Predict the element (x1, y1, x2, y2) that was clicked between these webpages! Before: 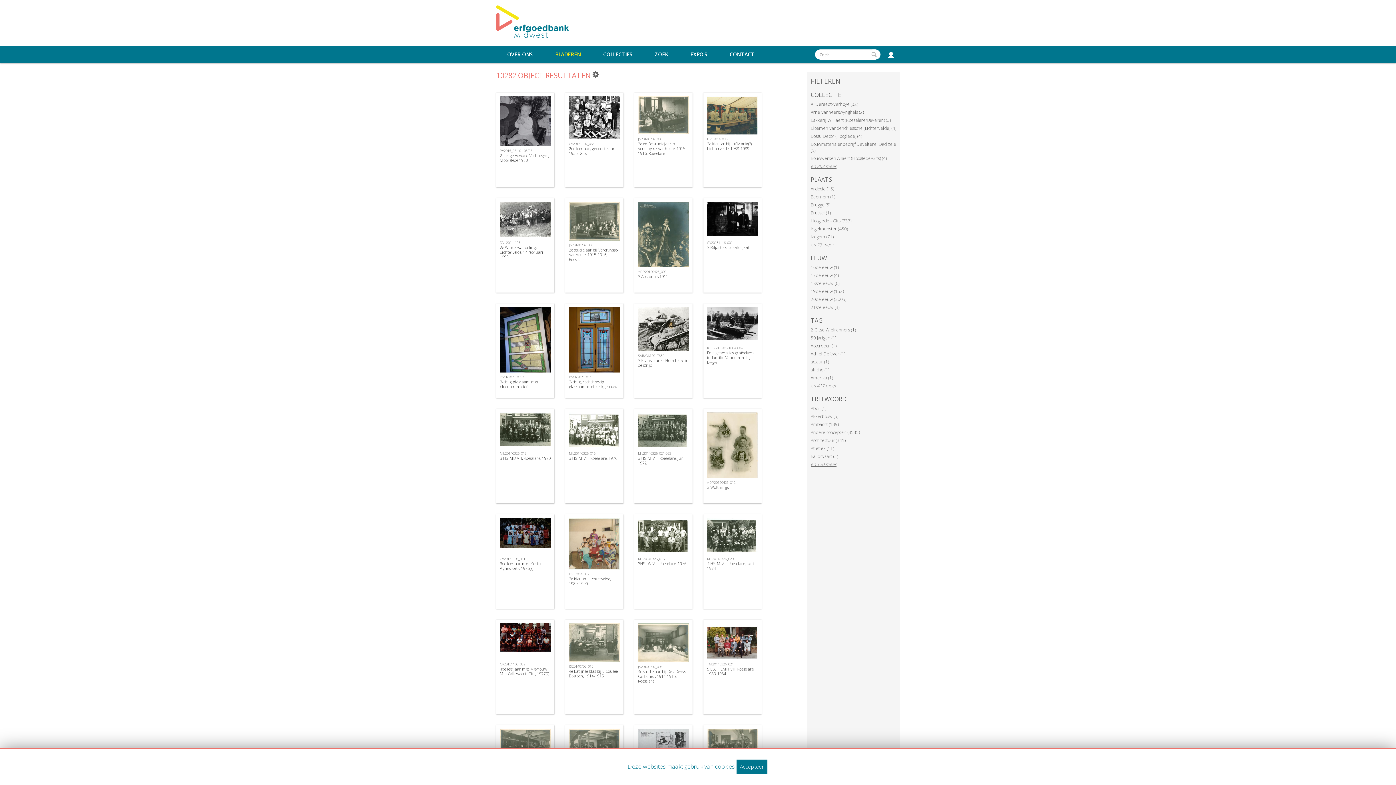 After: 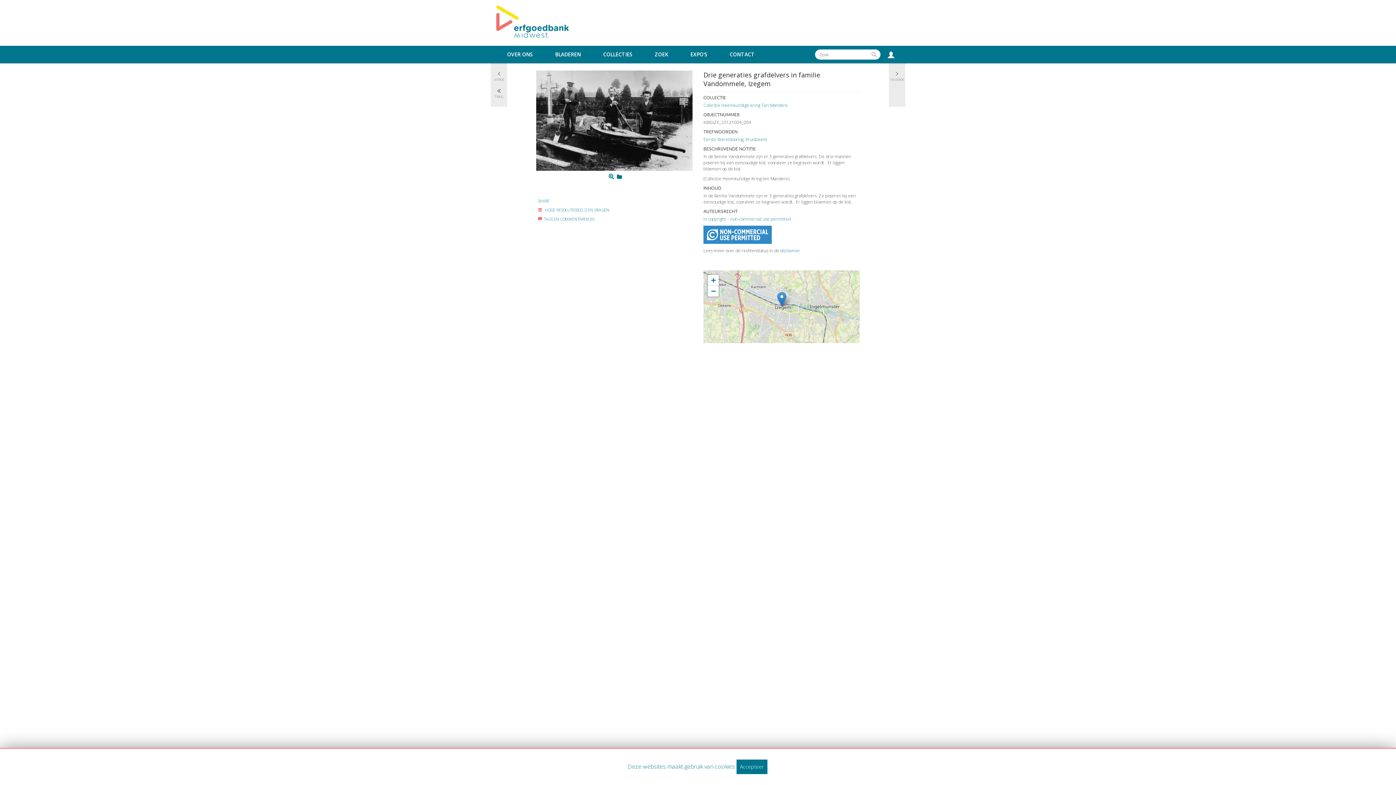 Action: bbox: (707, 345, 742, 350) label: KIBGIZE_20121004_004